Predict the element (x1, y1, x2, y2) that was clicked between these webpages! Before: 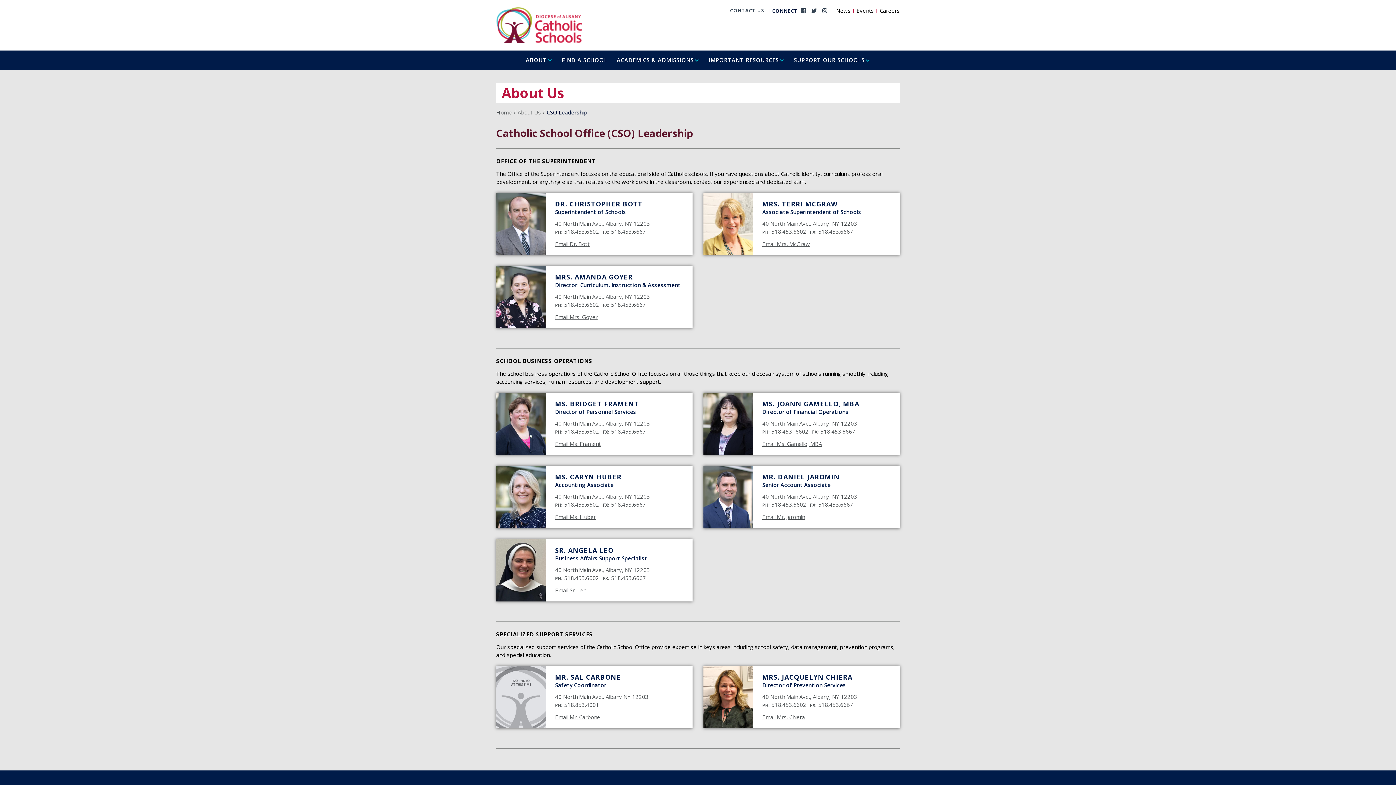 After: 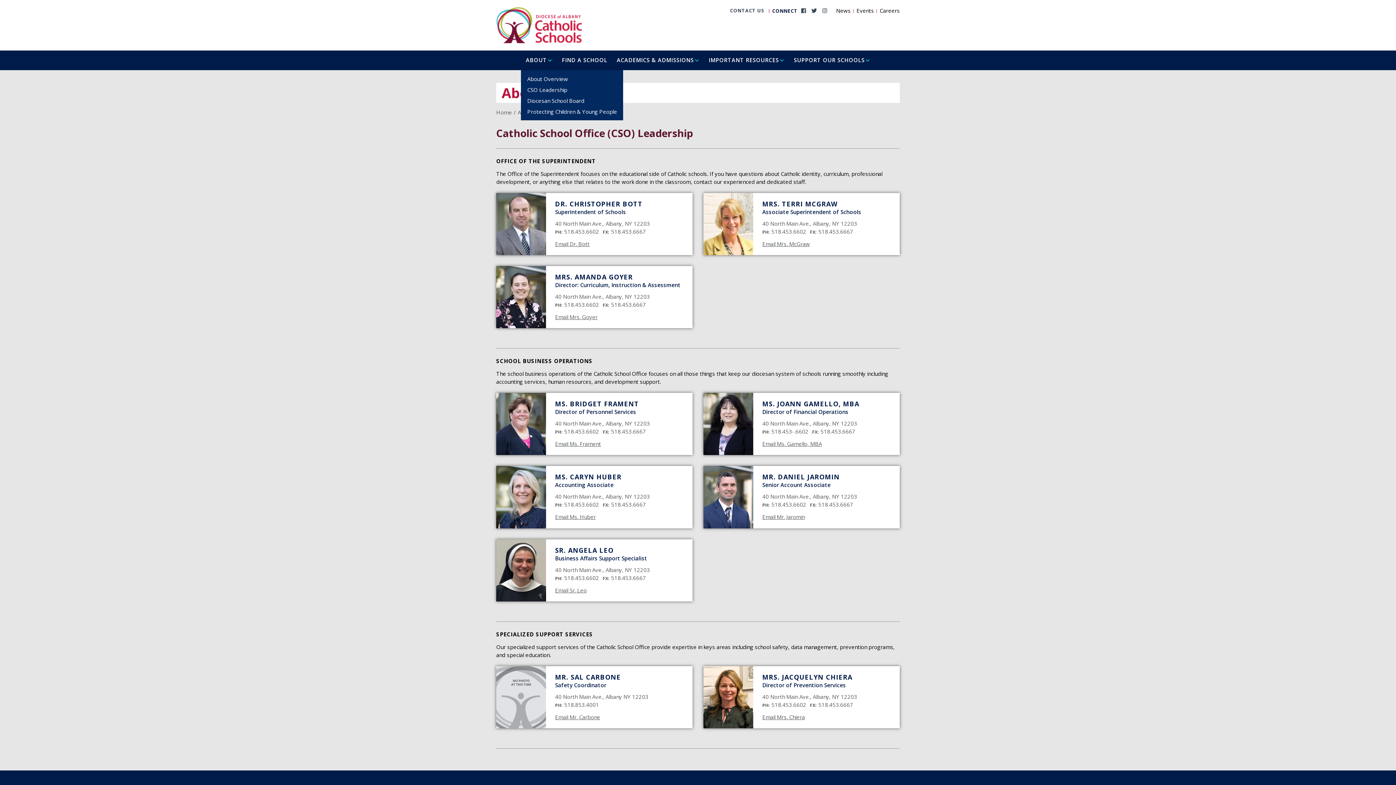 Action: label: ABOUT bbox: (523, 50, 555, 70)